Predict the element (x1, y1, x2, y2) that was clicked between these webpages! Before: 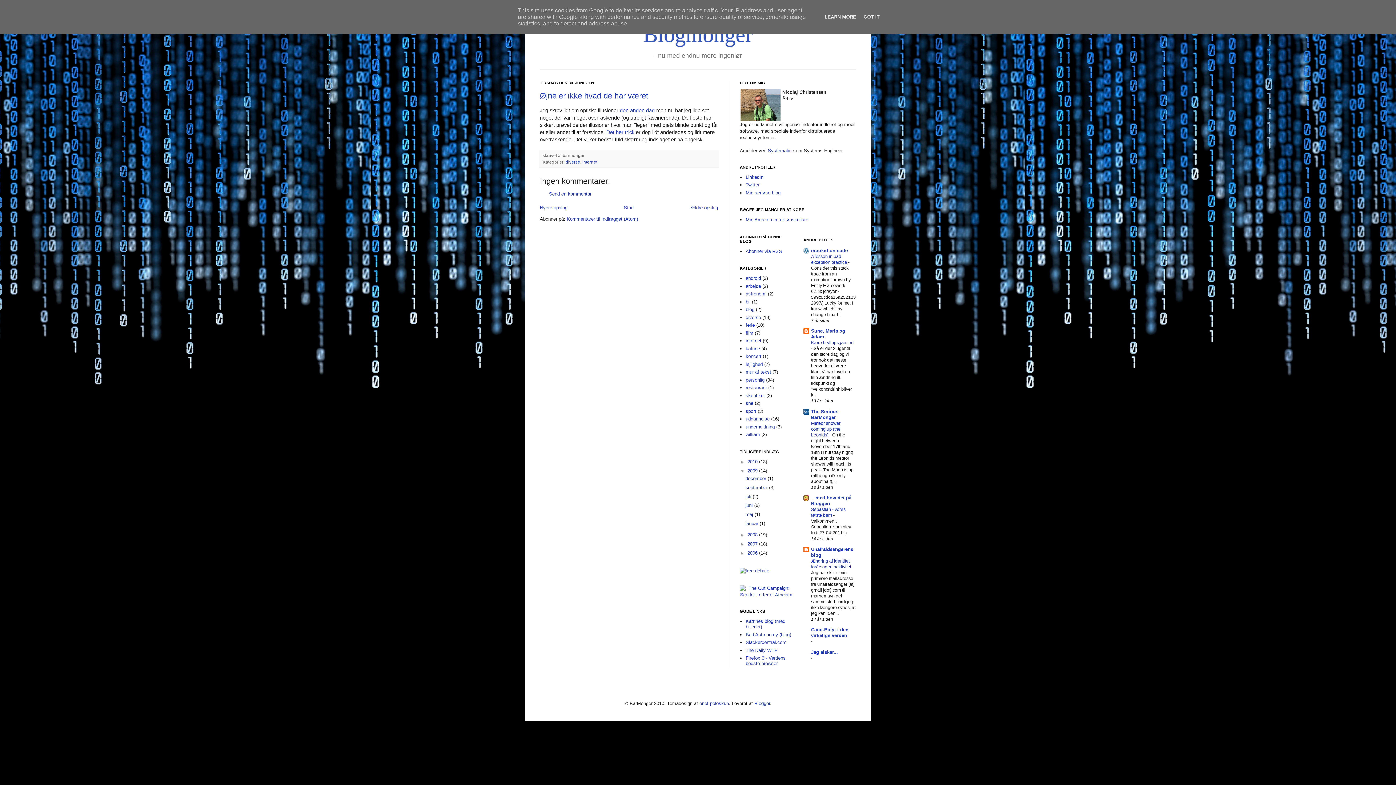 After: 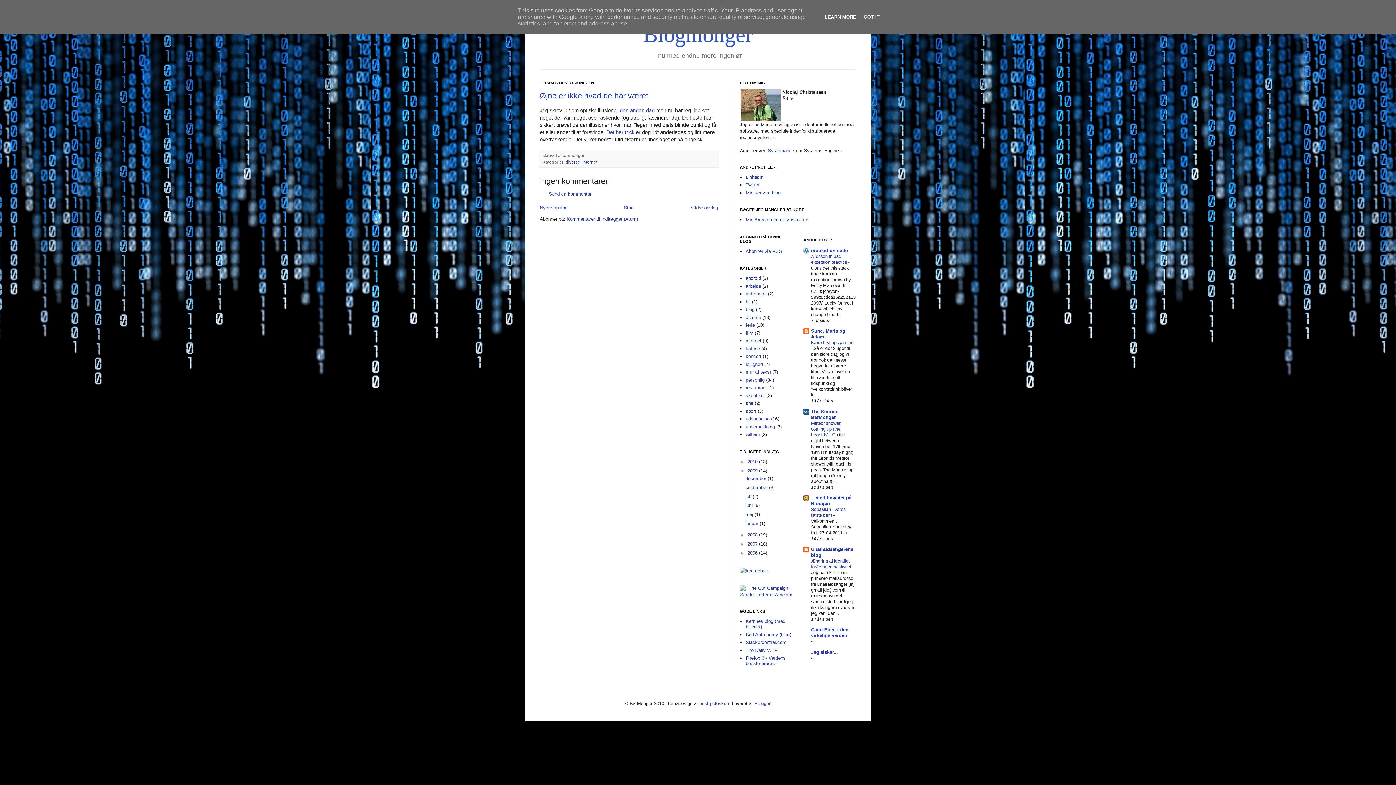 Action: bbox: (822, 14, 858, 19) label: LEARN MORE